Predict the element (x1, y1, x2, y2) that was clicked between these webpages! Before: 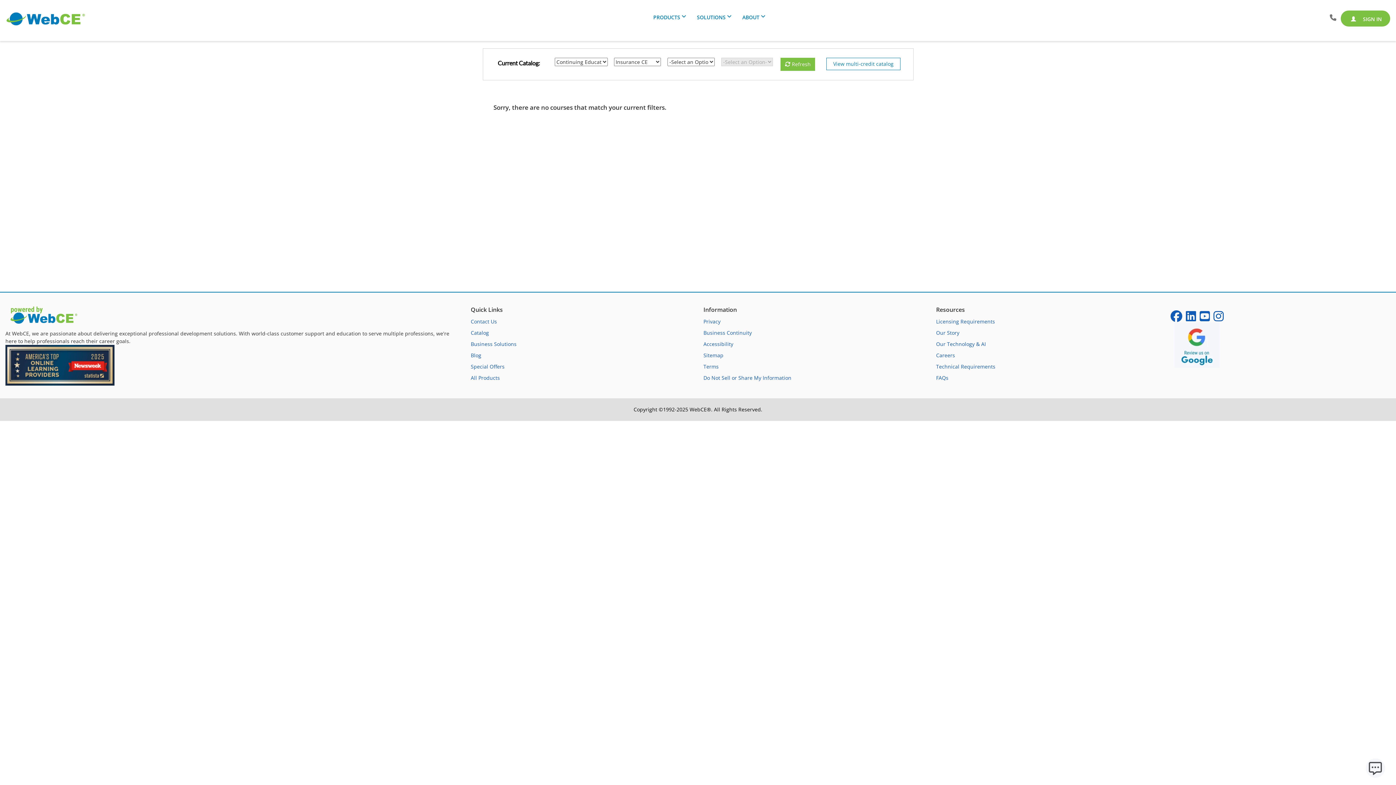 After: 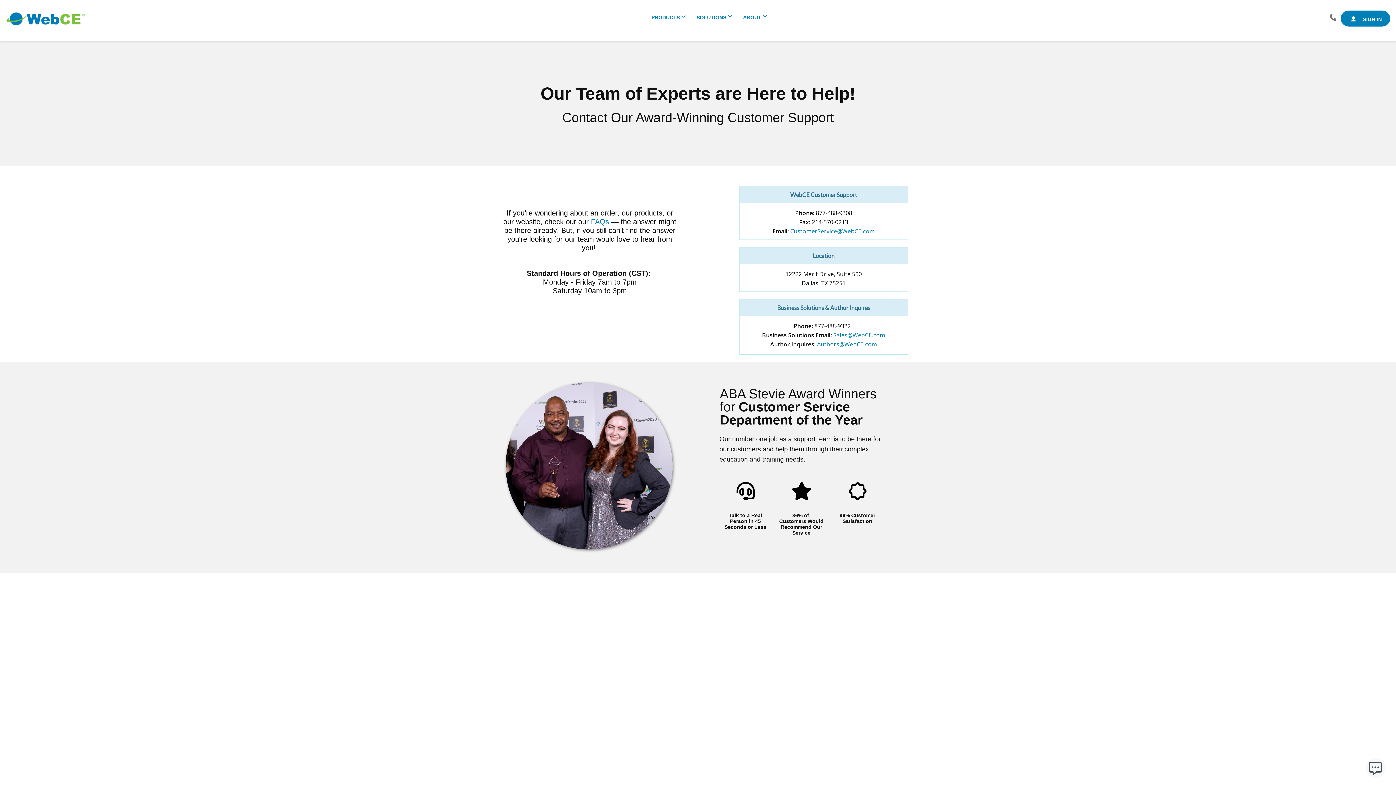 Action: bbox: (470, 318, 497, 325) label: Contact Us